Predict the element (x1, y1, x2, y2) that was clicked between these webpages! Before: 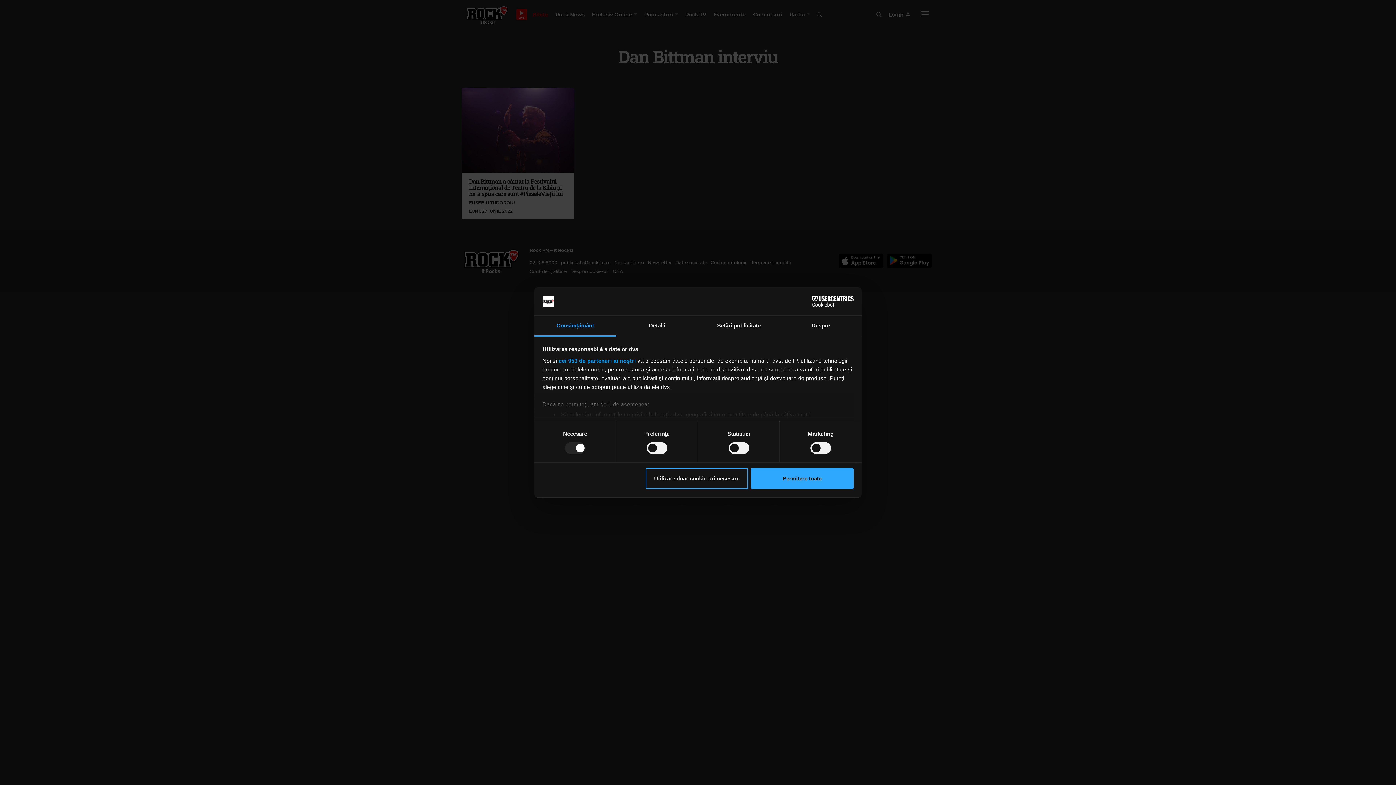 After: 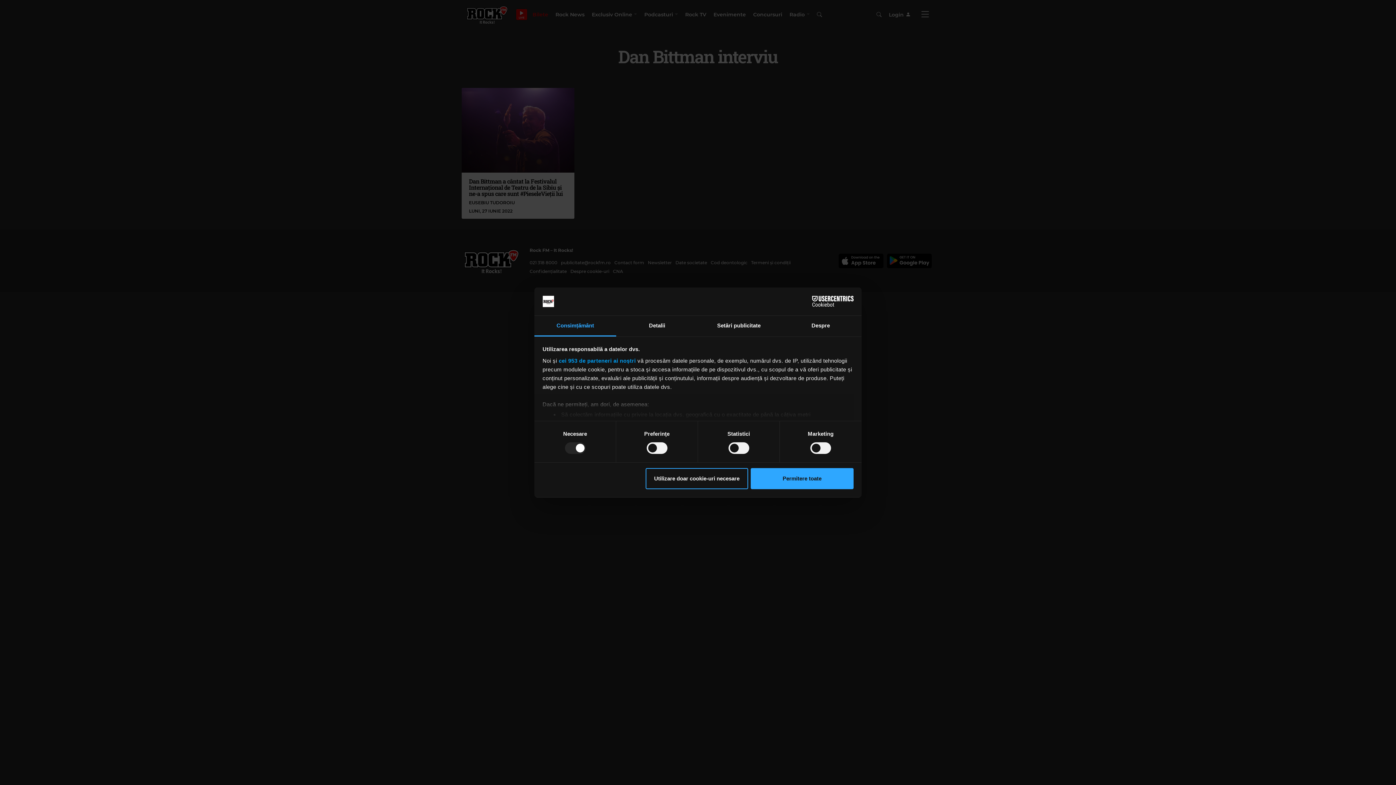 Action: bbox: (790, 296, 853, 307) label: Cookiebot - opens in a new window